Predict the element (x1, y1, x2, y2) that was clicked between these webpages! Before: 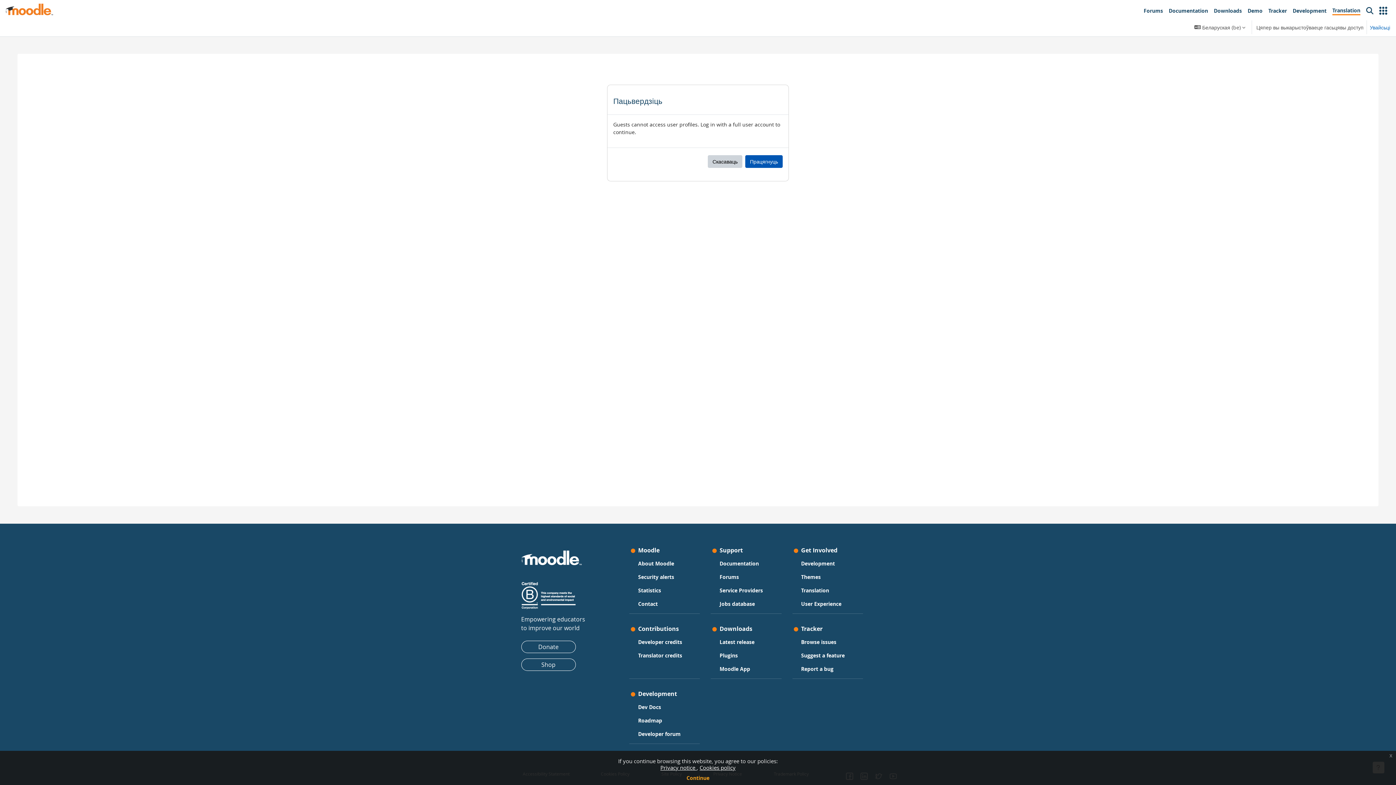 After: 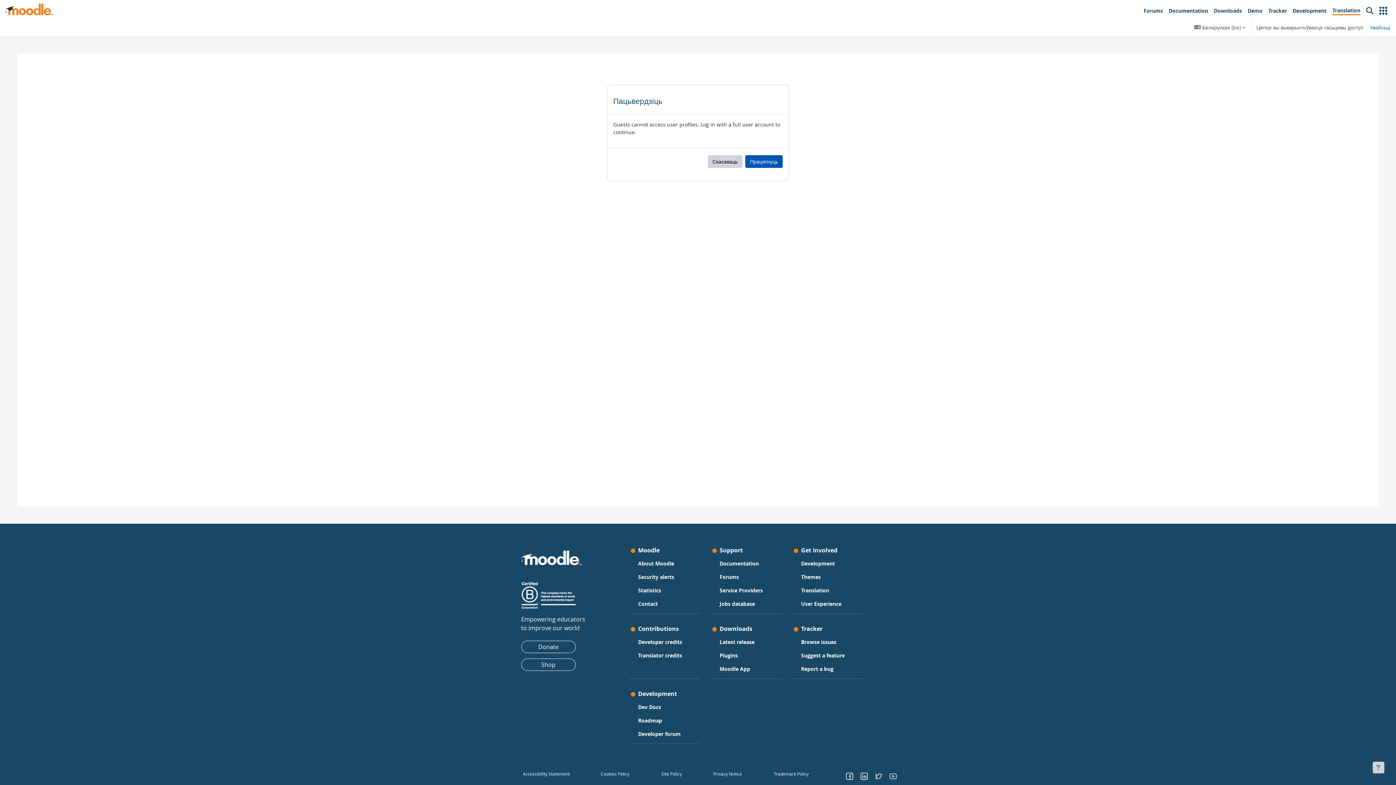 Action: bbox: (686, 774, 709, 781) label: Continue